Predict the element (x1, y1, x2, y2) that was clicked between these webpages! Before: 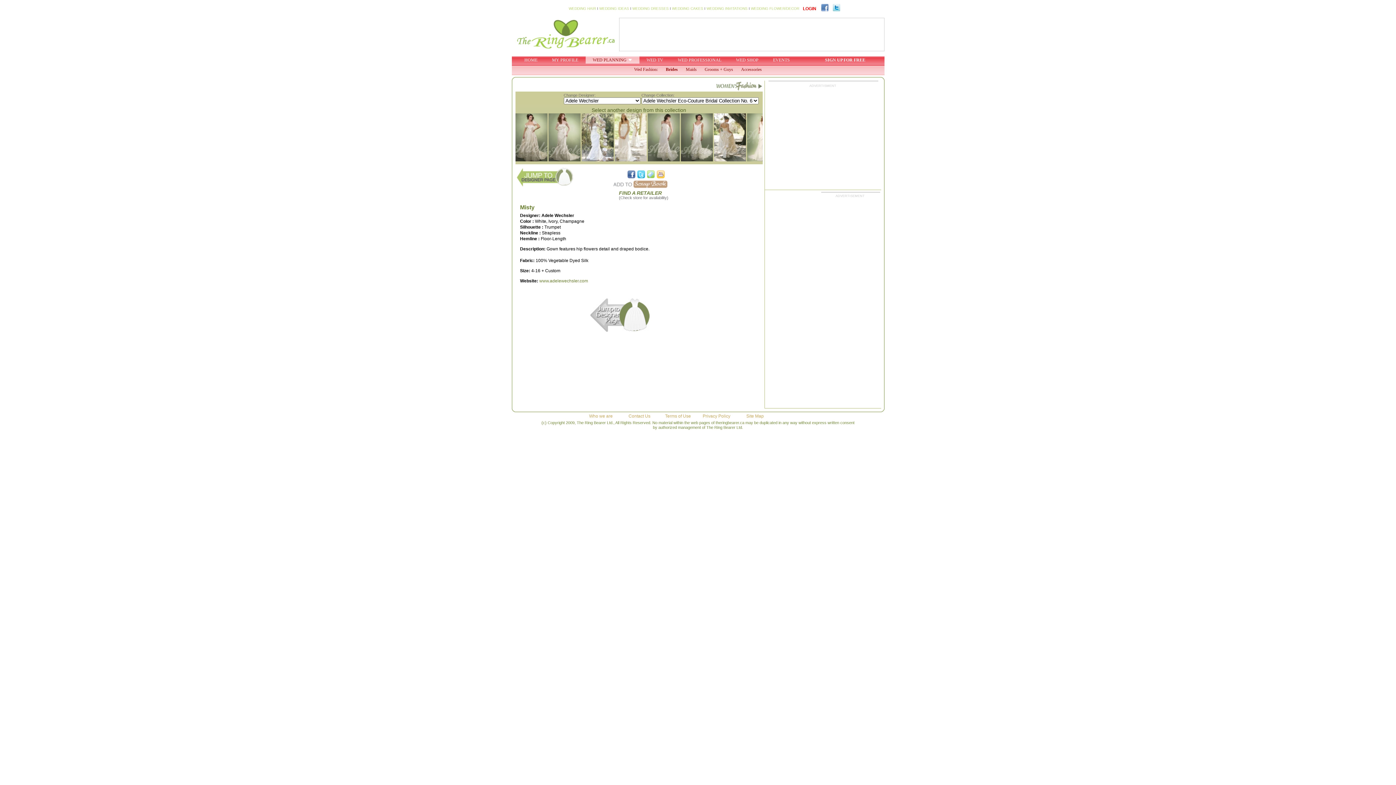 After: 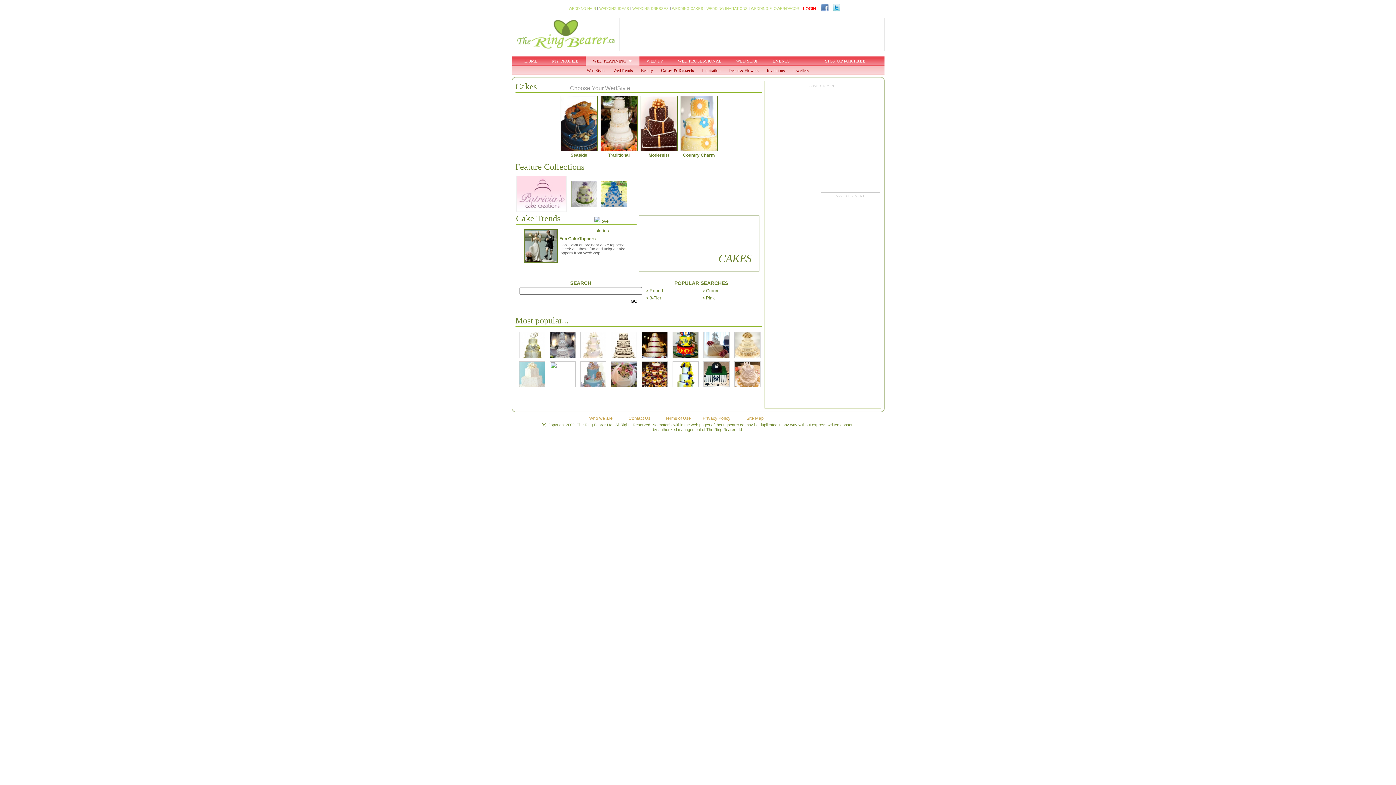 Action: bbox: (672, 6, 703, 10) label: WEDDING CAKES